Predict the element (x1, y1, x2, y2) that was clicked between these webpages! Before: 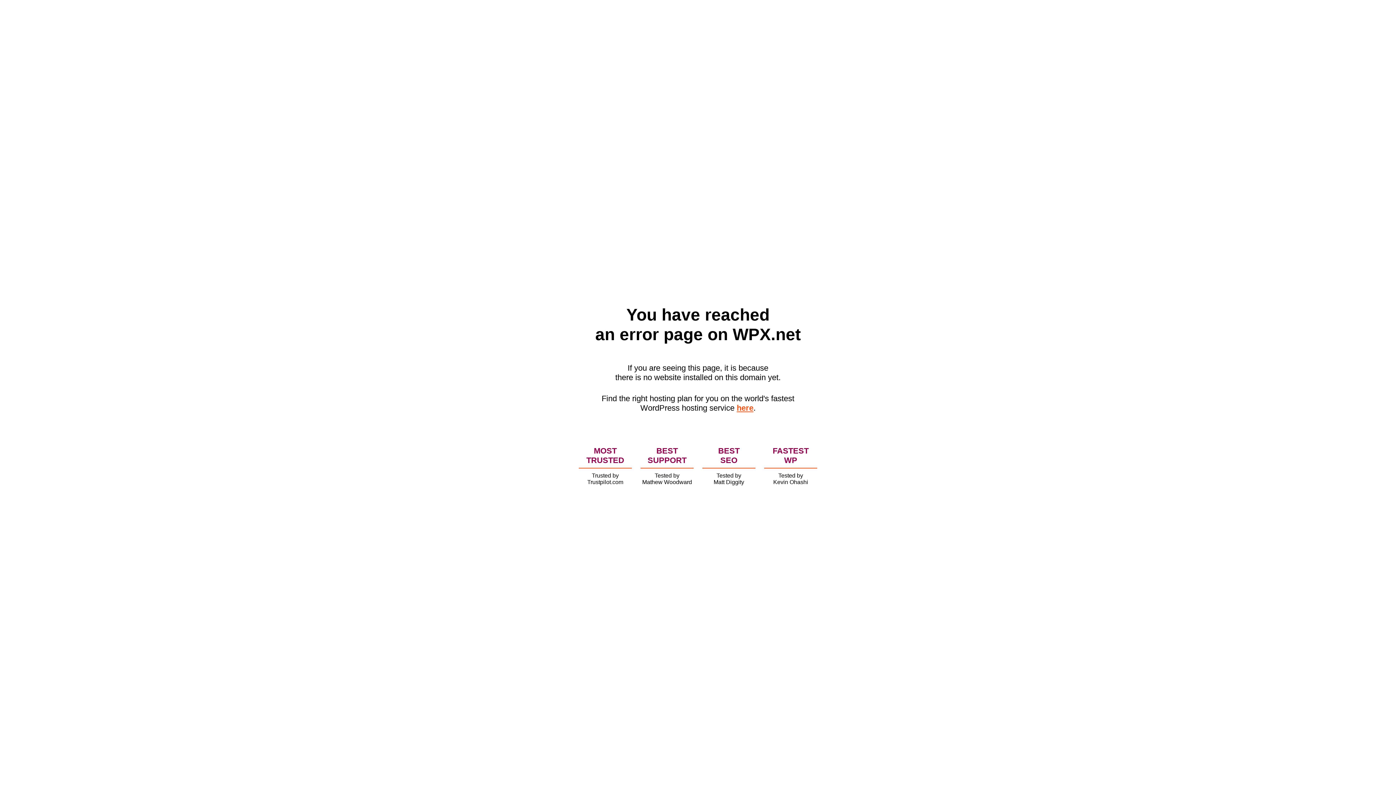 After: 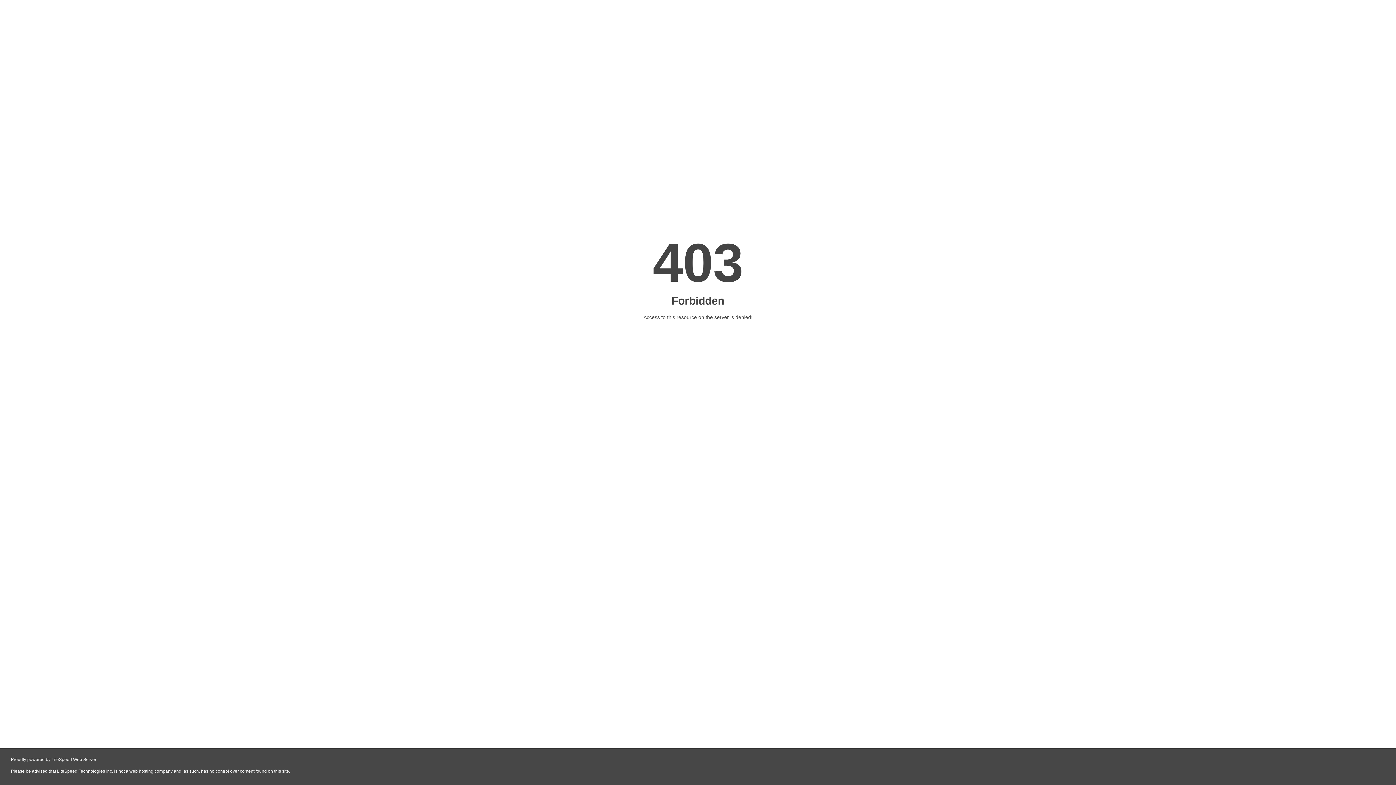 Action: bbox: (736, 403, 753, 412) label: here